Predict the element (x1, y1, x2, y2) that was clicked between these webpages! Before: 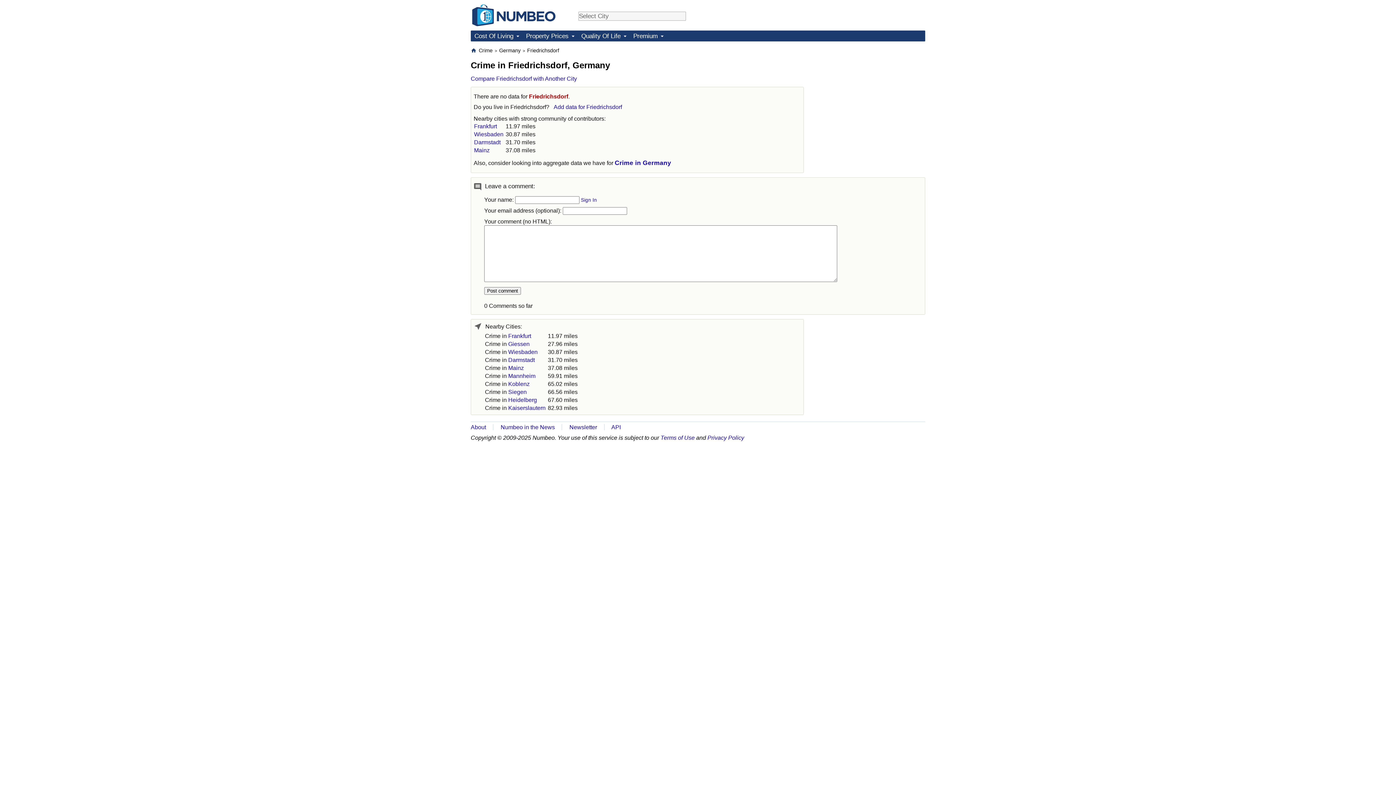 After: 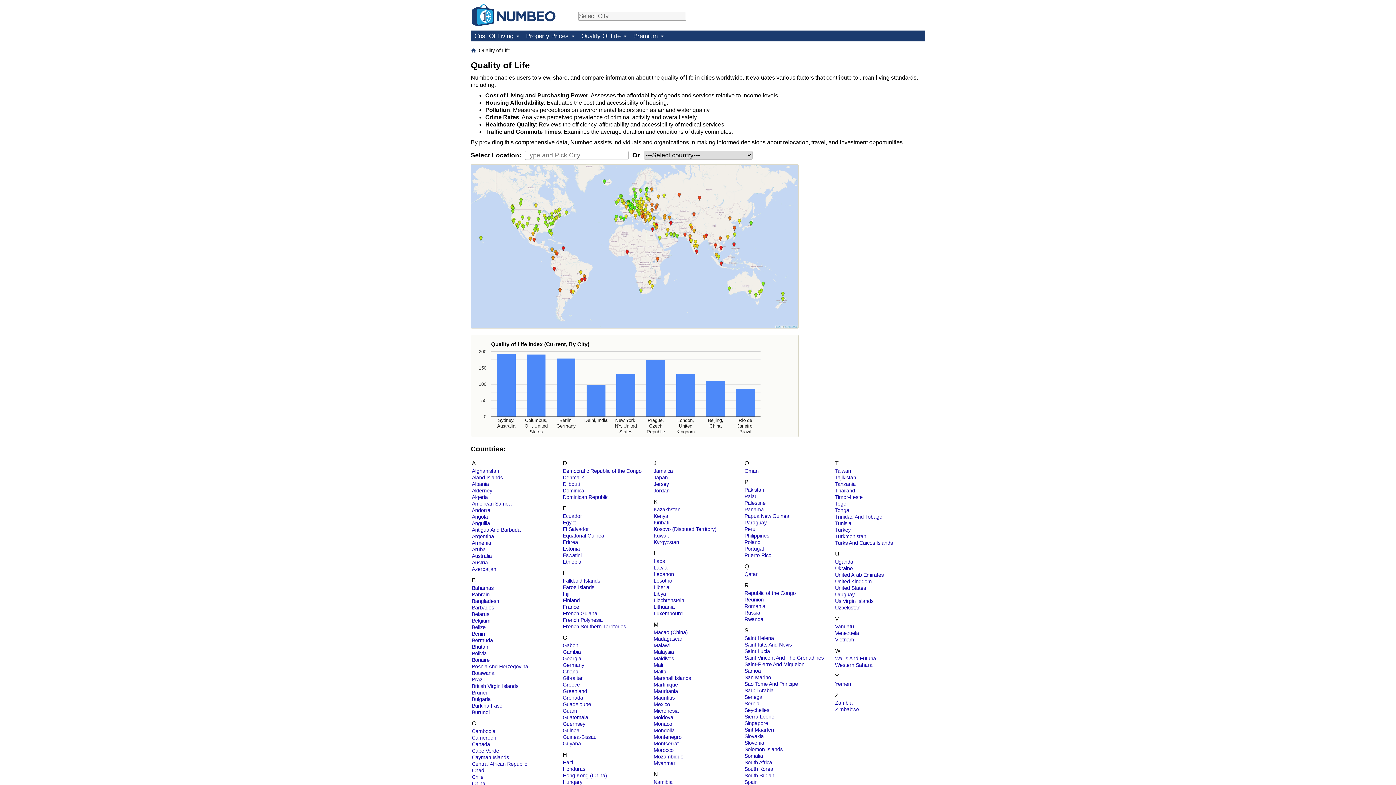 Action: label: Quality Of Life bbox: (577, 30, 629, 41)